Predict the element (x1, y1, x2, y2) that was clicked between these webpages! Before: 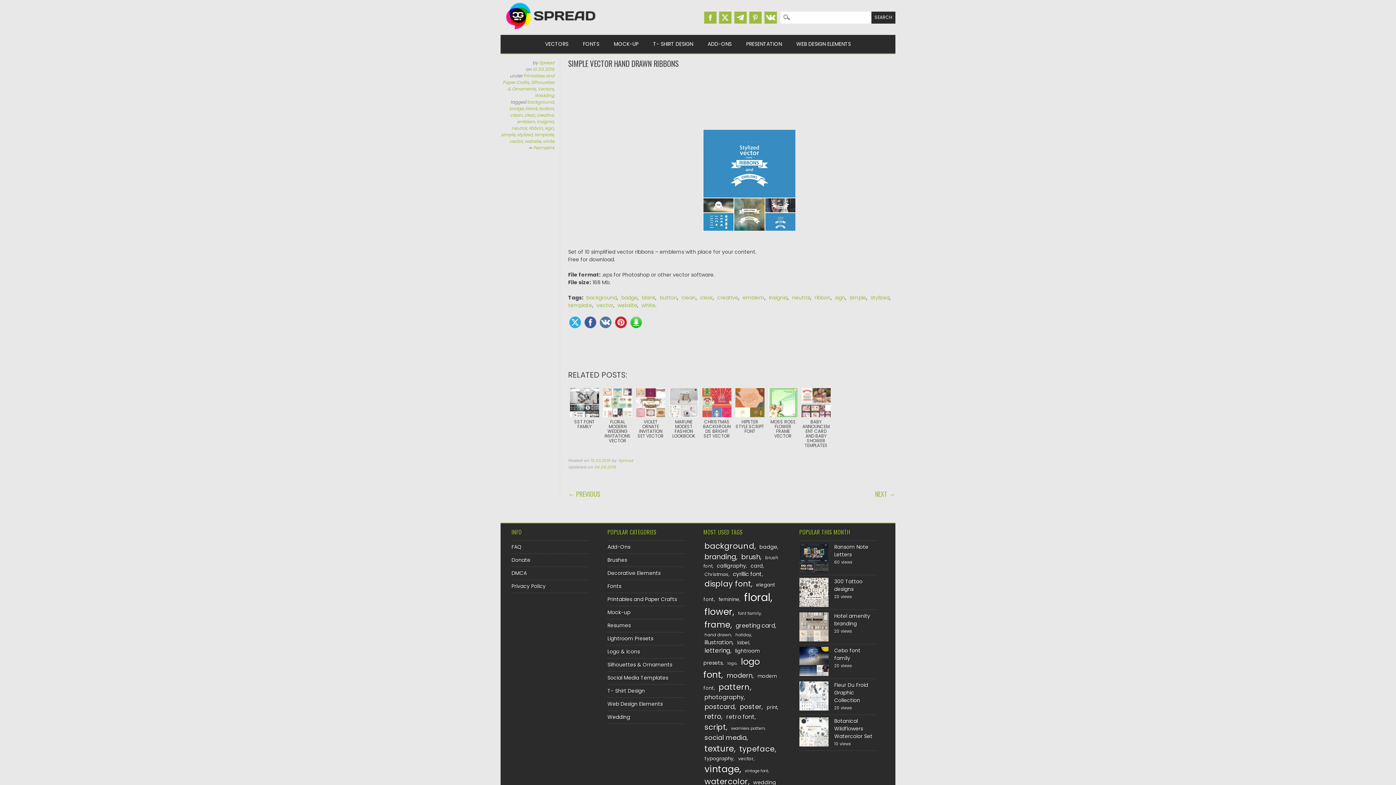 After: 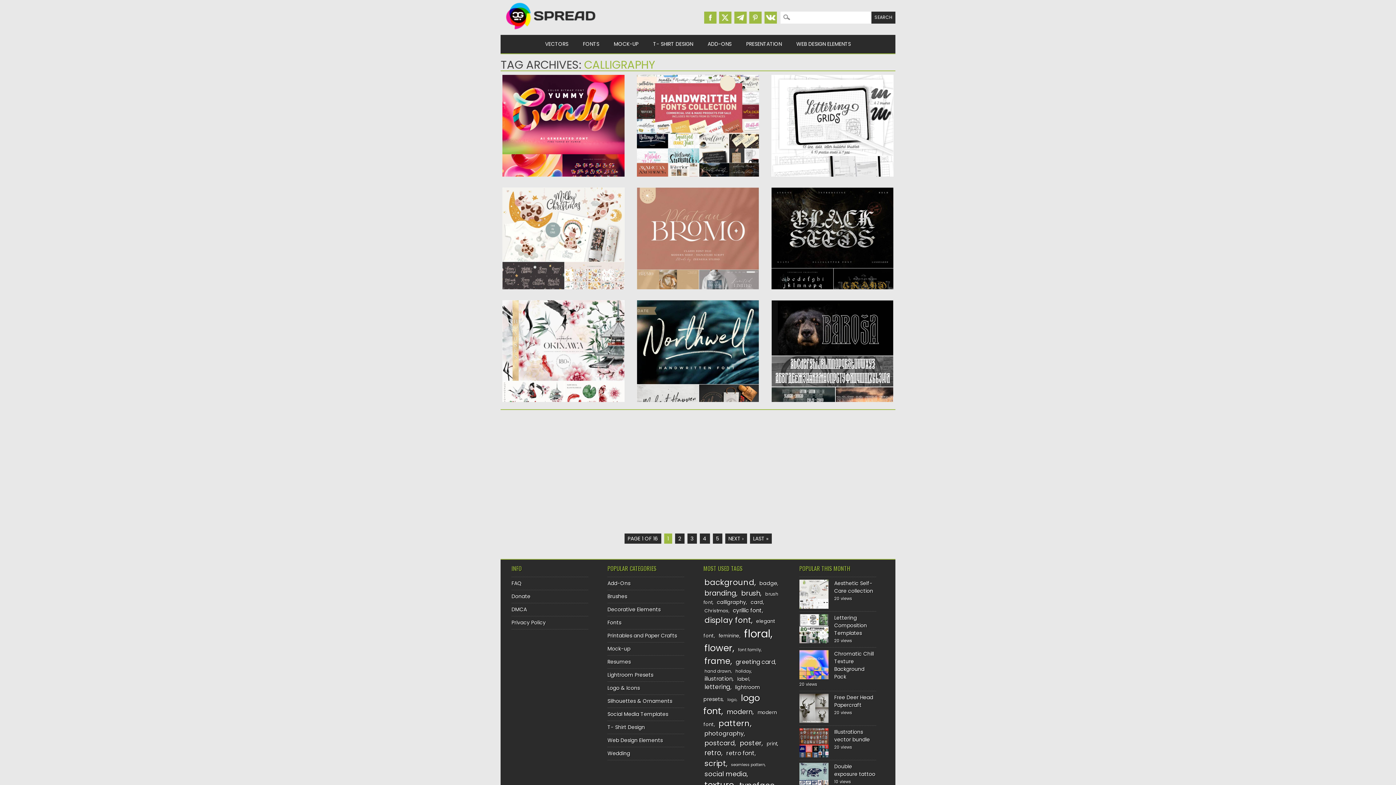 Action: label: calligraphy (143 items) bbox: (716, 561, 748, 570)